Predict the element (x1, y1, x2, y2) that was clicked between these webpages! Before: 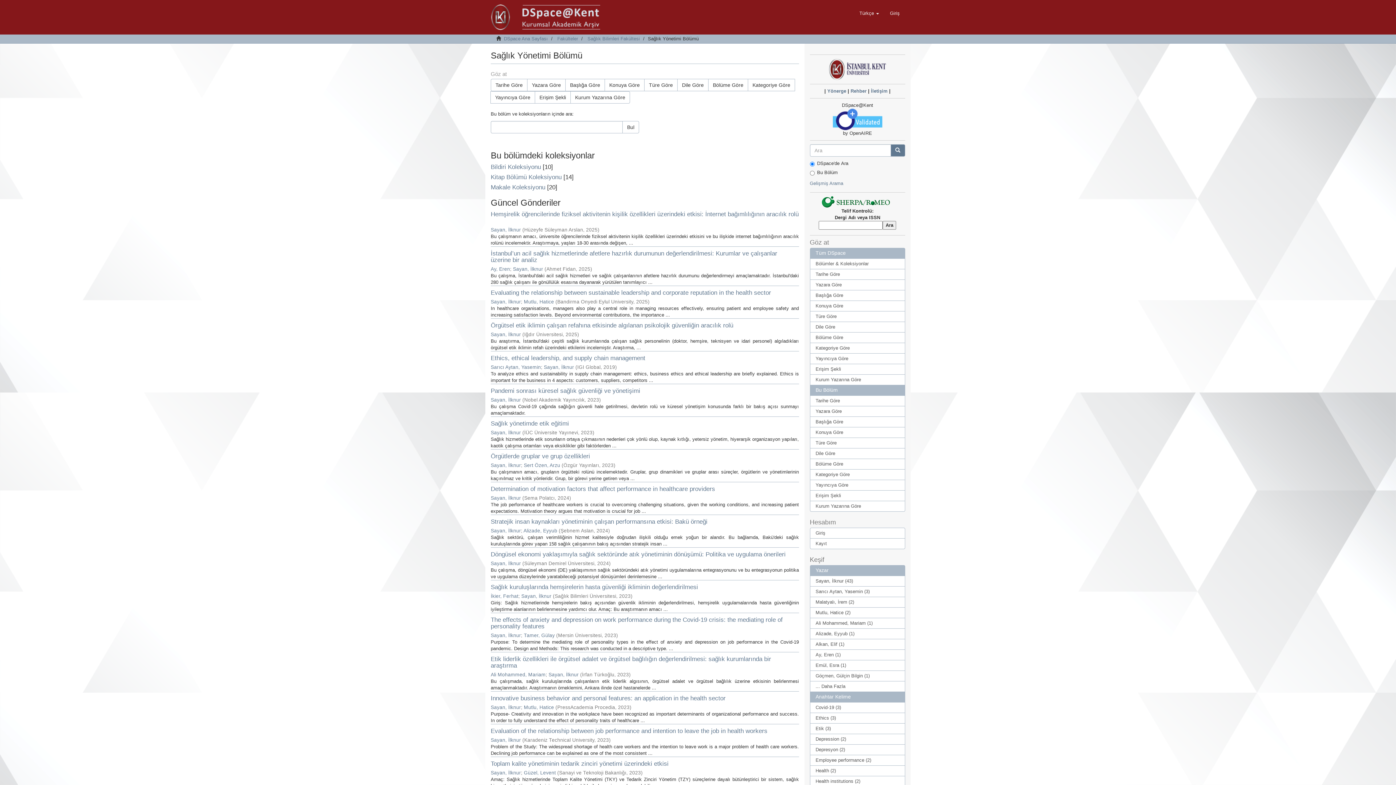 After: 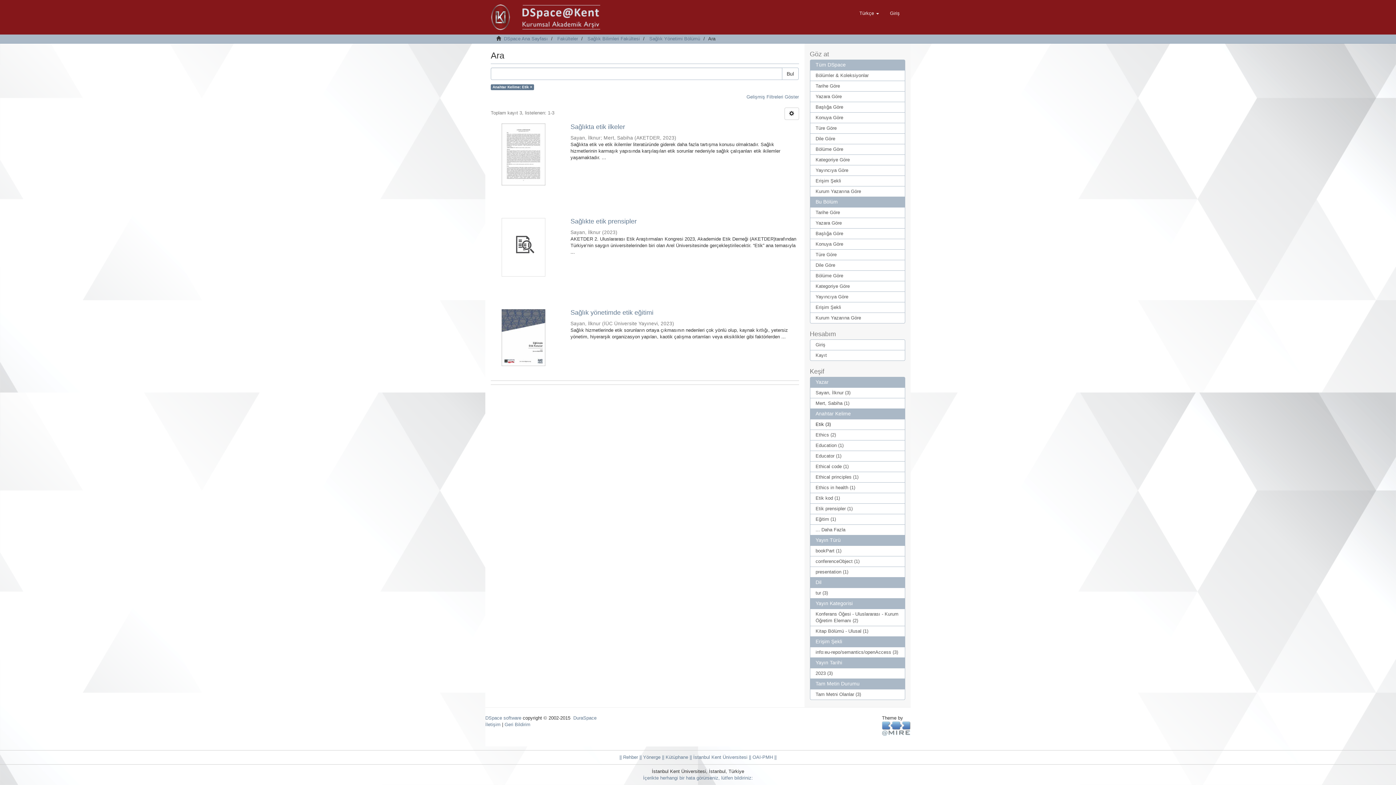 Action: label: Etik (3) bbox: (810, 723, 905, 734)